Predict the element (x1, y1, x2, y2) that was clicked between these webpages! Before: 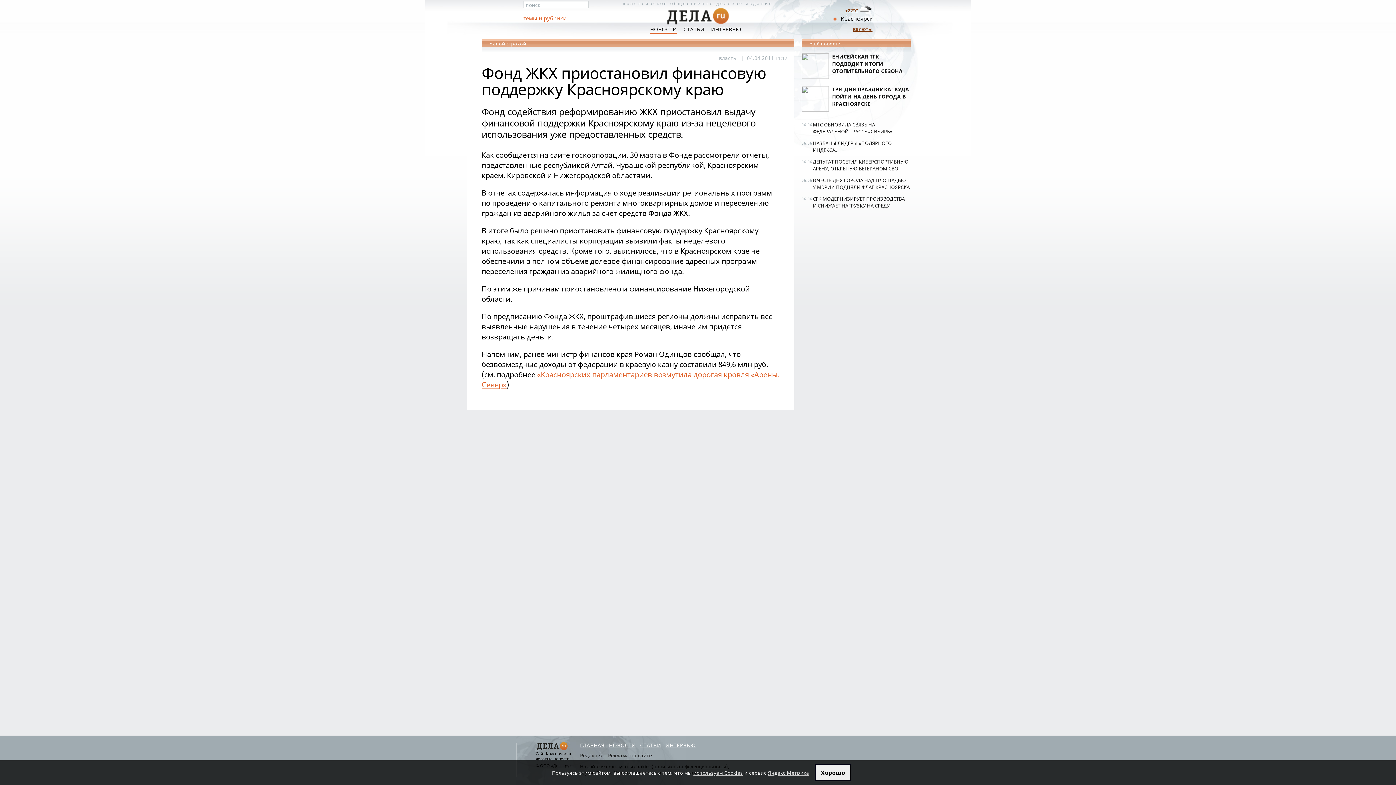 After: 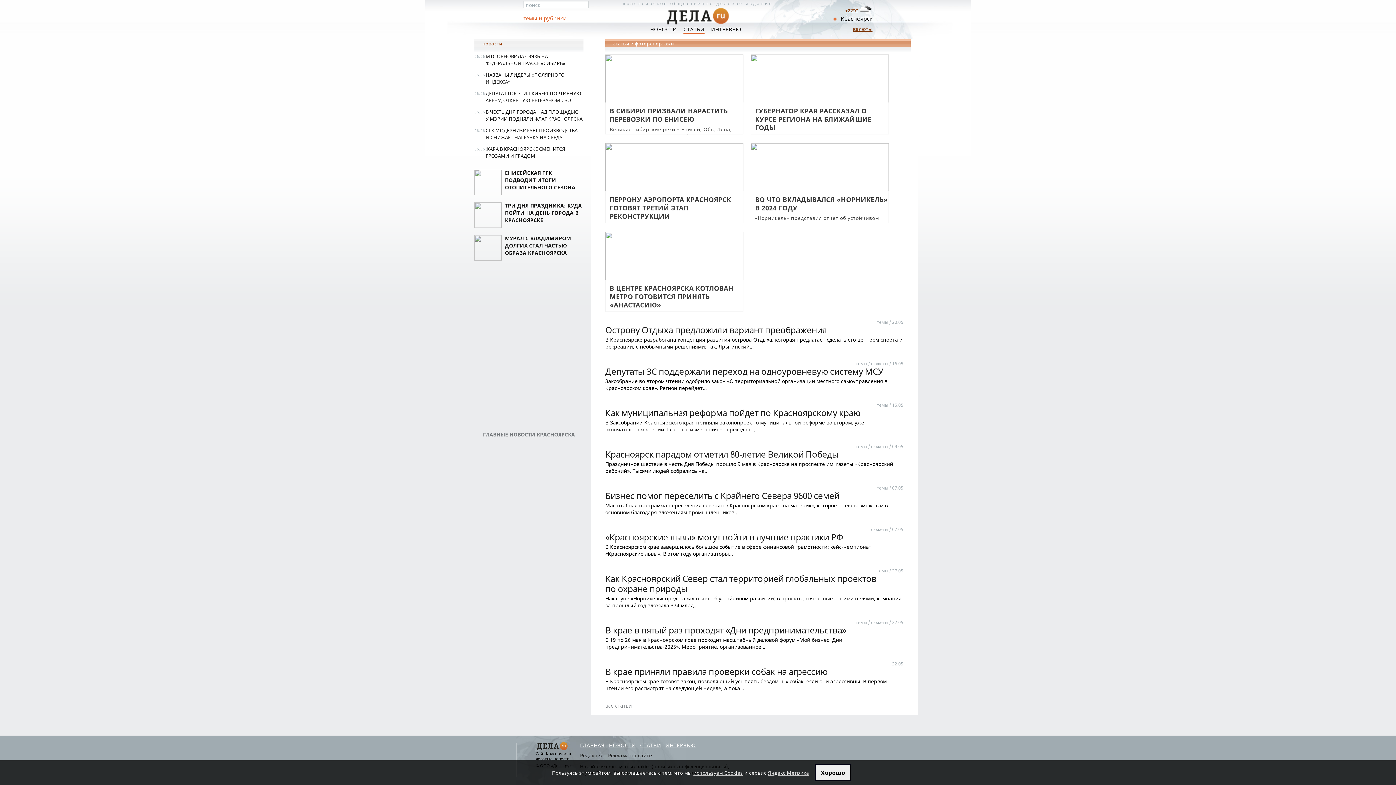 Action: label: СТАТЬИ bbox: (640, 742, 661, 749)